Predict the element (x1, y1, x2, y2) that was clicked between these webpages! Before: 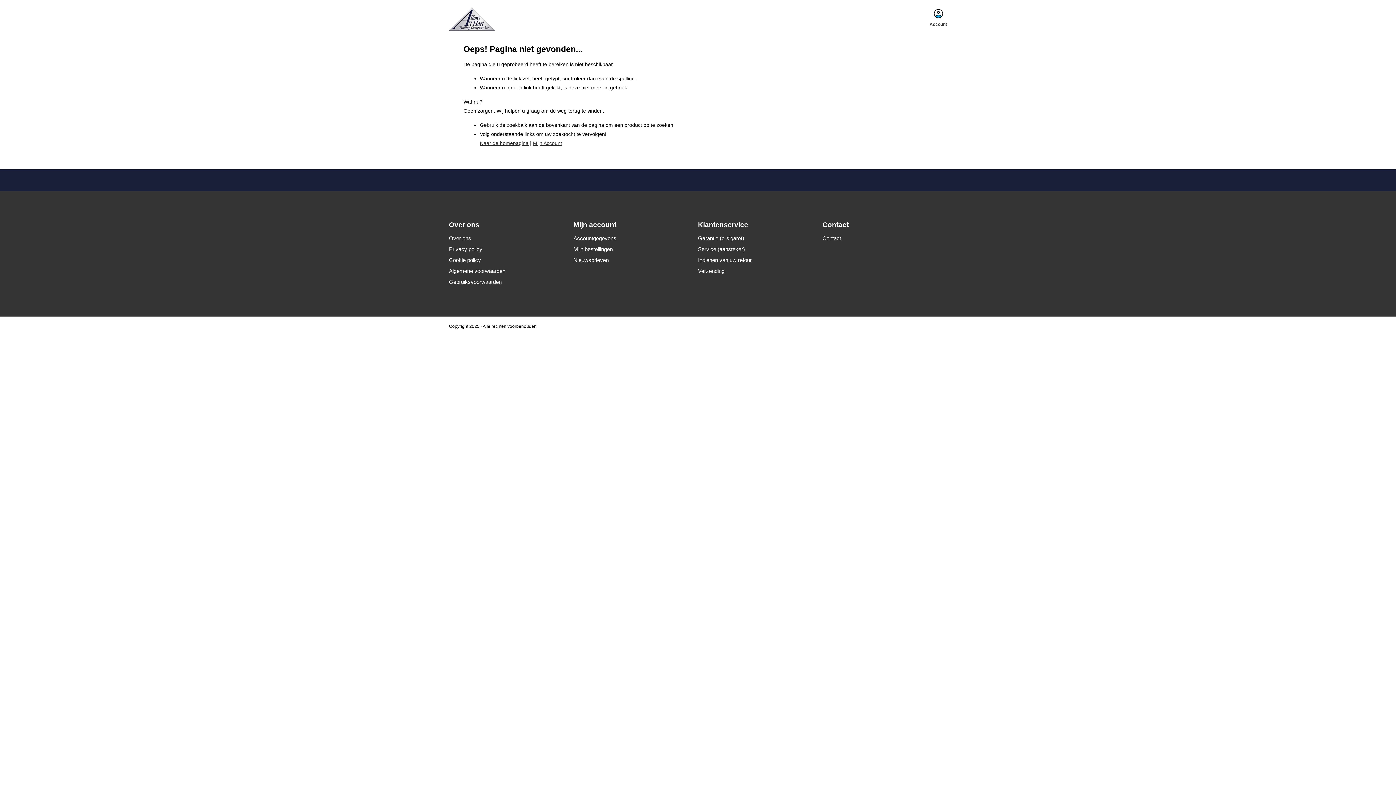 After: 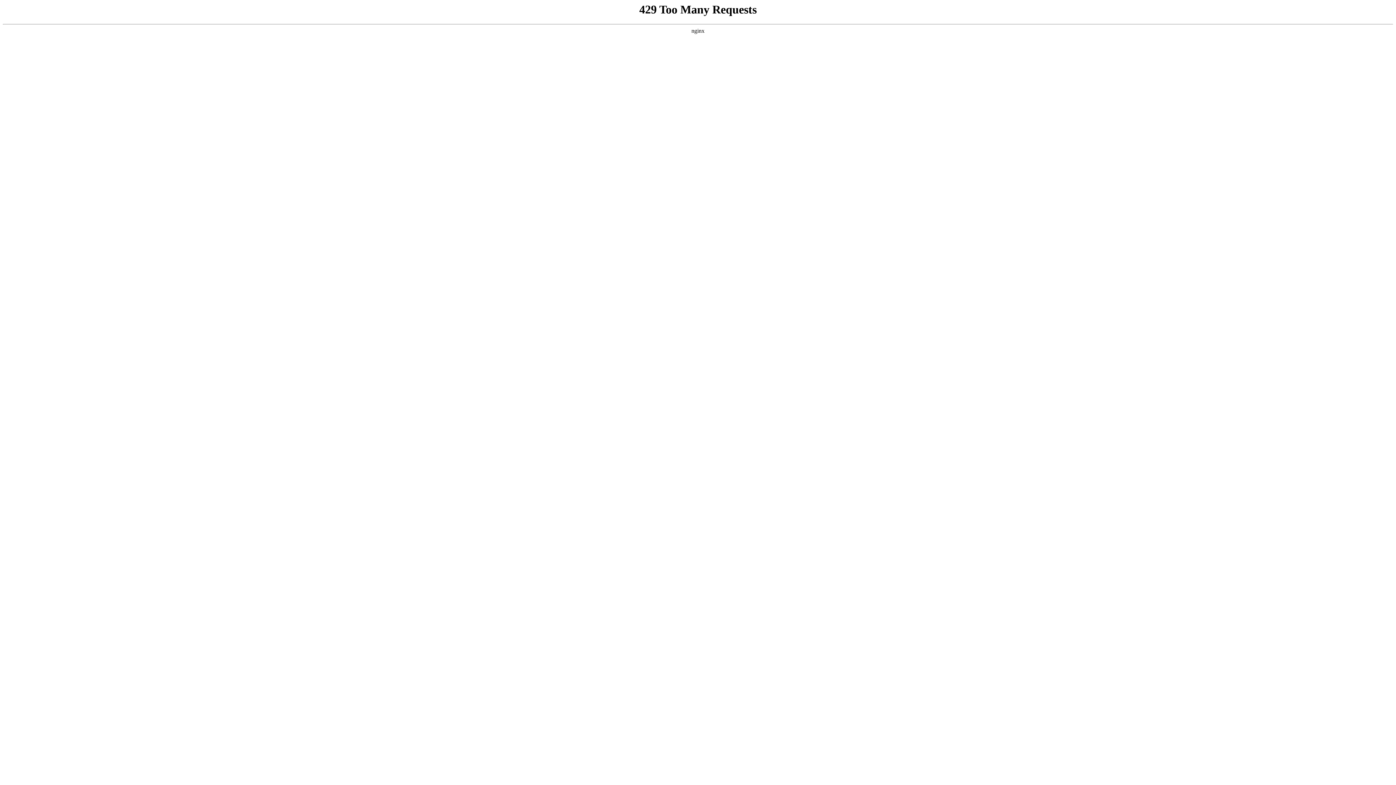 Action: label: Gebruiksvoorwaarden bbox: (449, 278, 501, 285)